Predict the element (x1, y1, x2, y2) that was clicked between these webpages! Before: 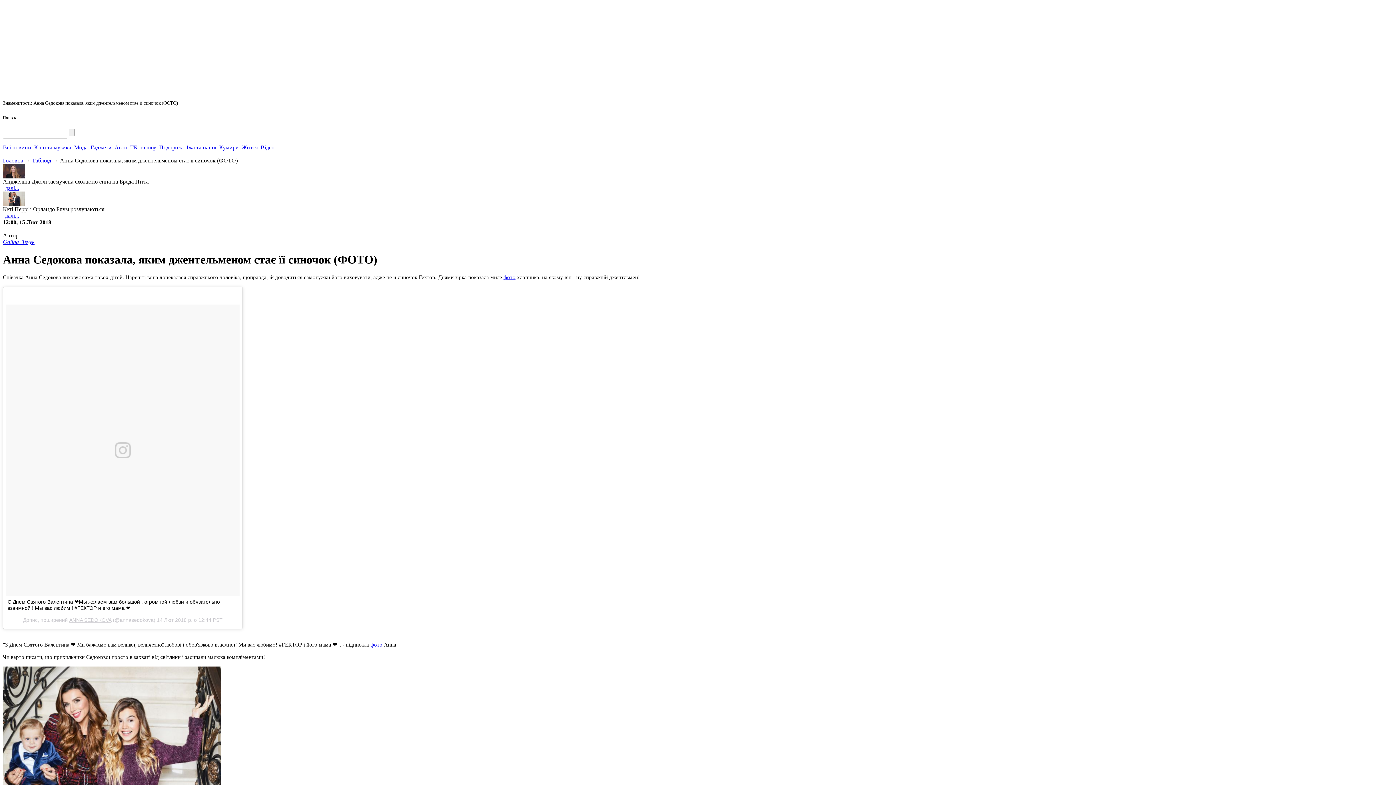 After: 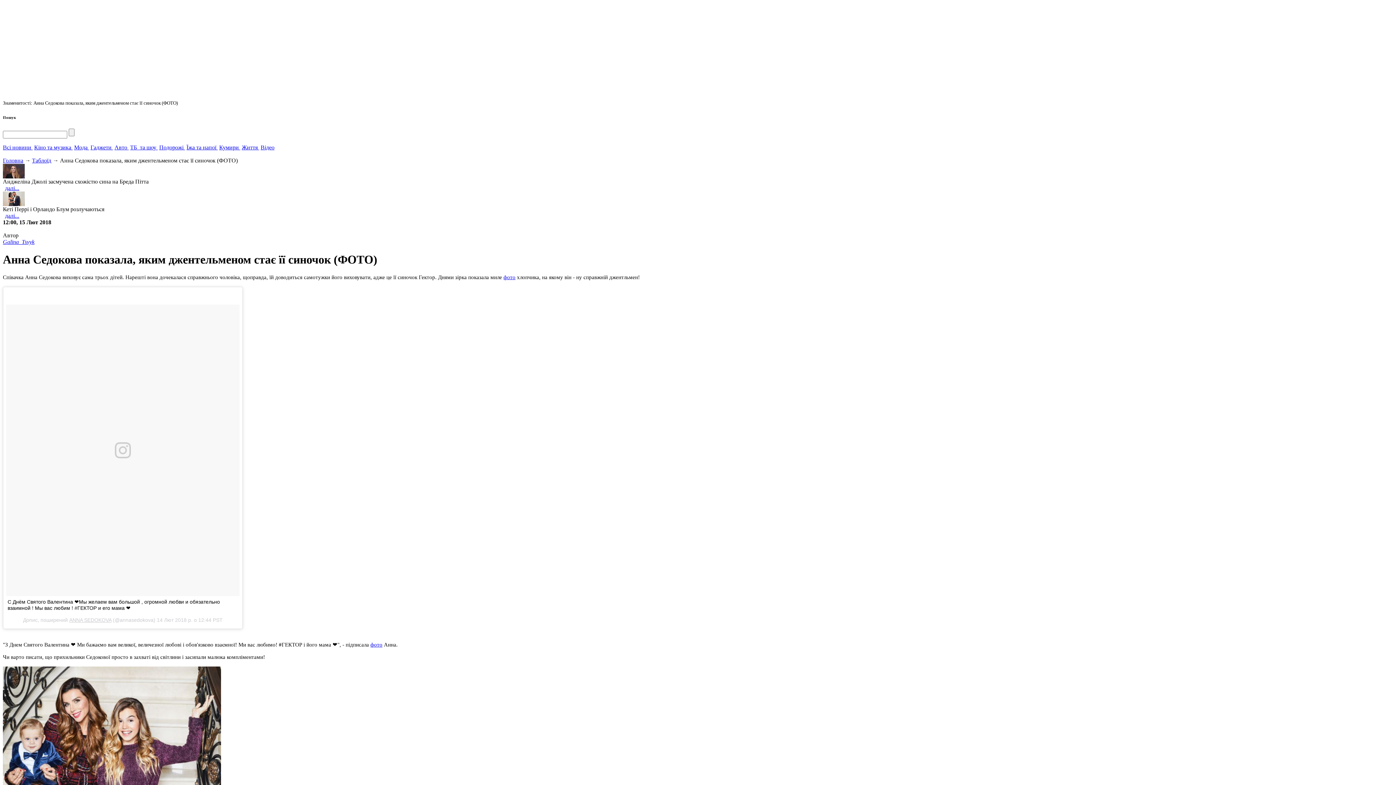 Action: bbox: (2, 238, 34, 245) label: Galina_Tsvyk